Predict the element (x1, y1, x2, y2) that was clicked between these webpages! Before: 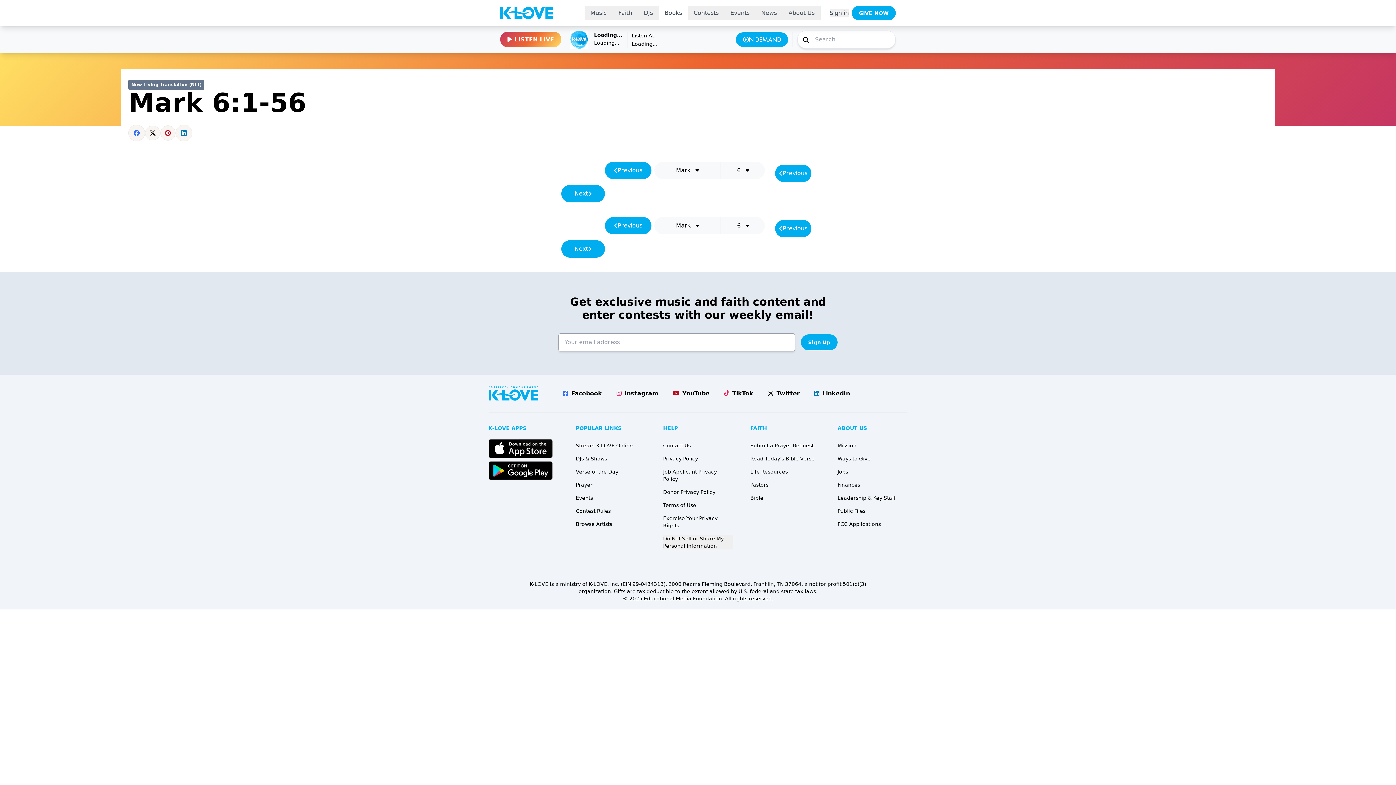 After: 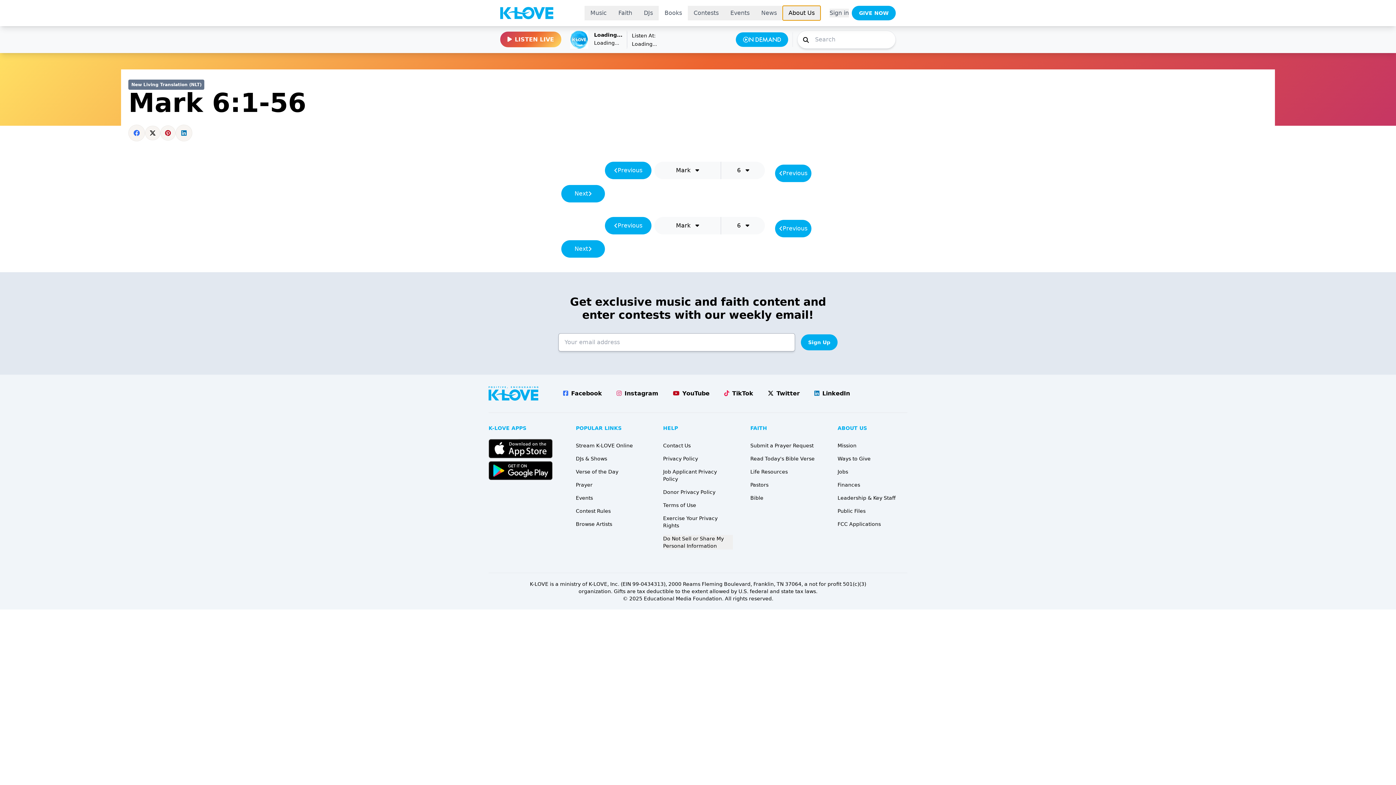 Action: bbox: (782, 5, 820, 20) label: Toggle submenu for About Us